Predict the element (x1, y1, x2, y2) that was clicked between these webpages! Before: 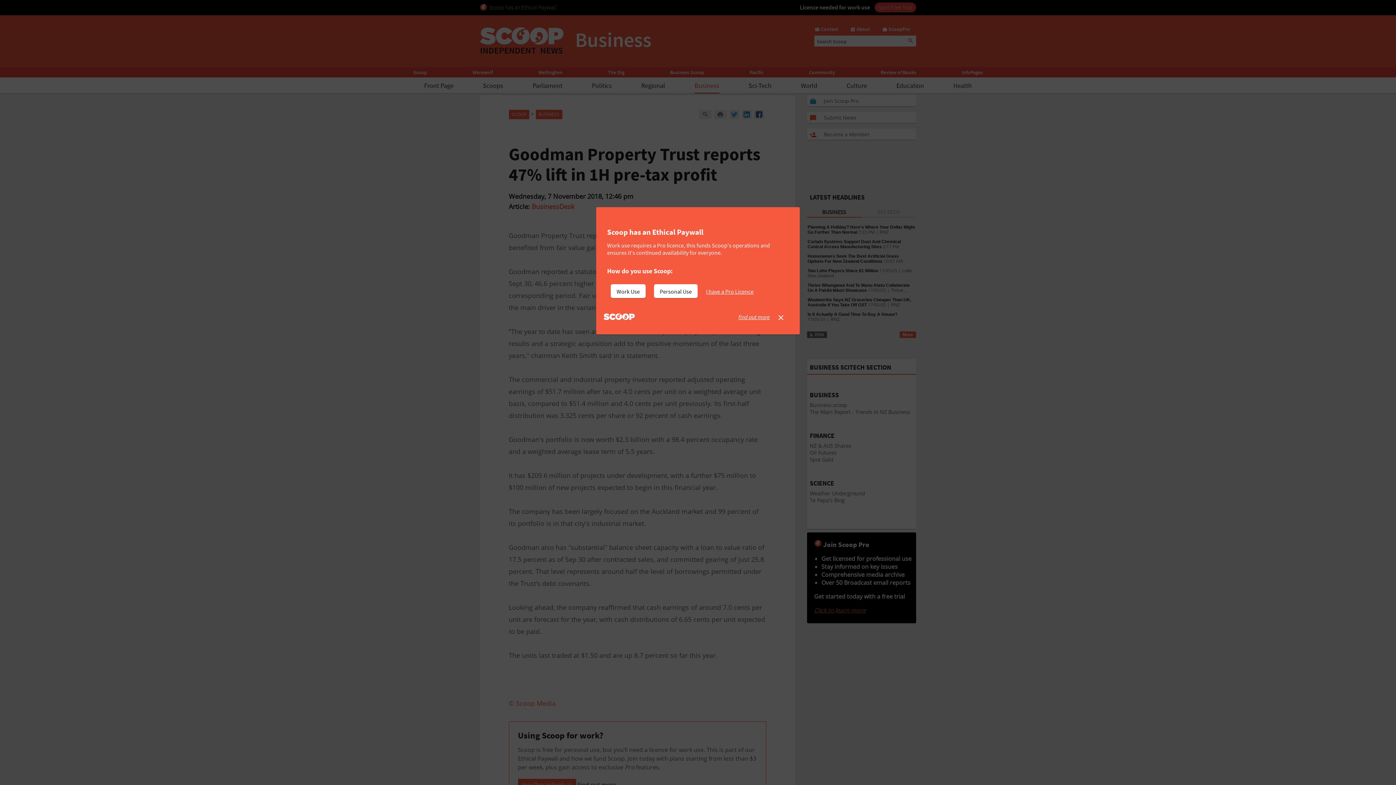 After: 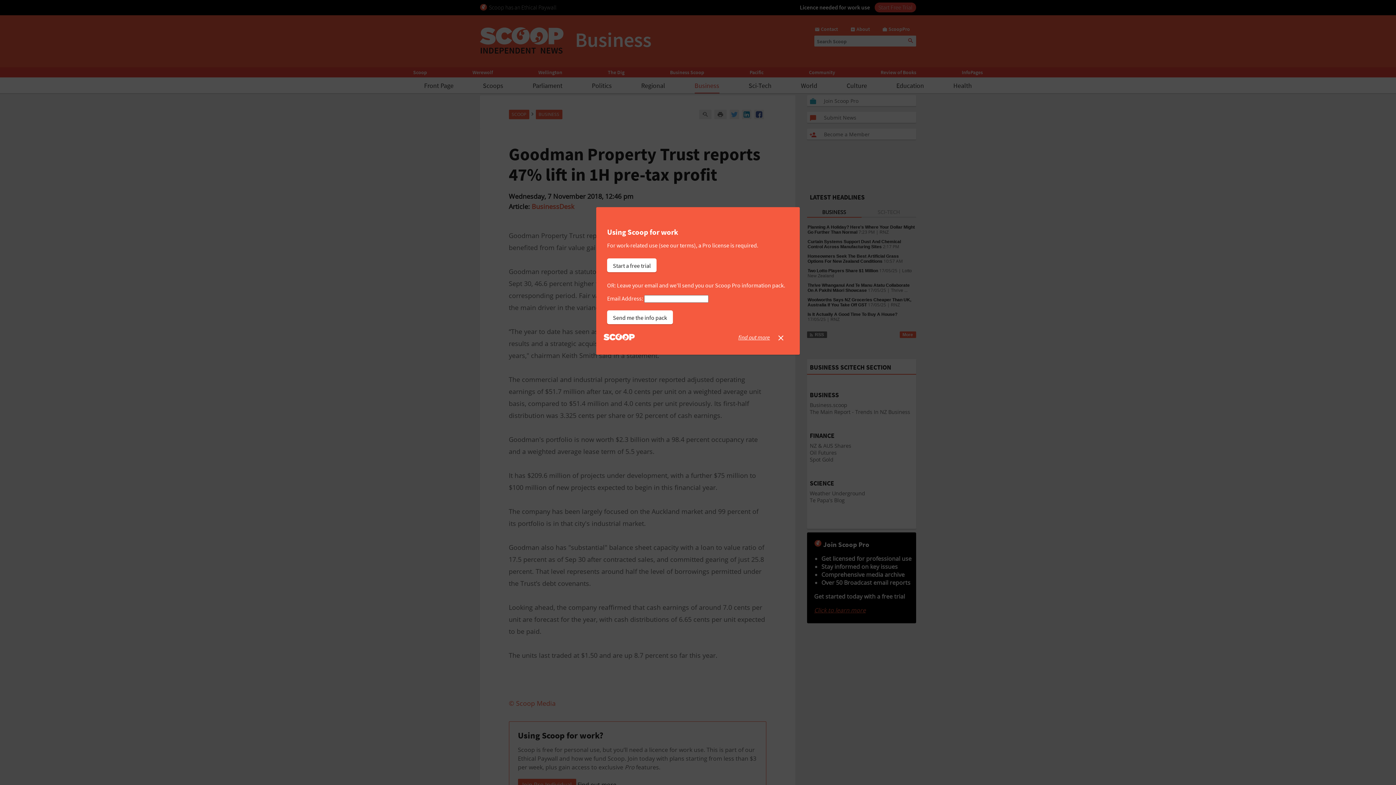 Action: label: Work Use bbox: (610, 284, 645, 298)